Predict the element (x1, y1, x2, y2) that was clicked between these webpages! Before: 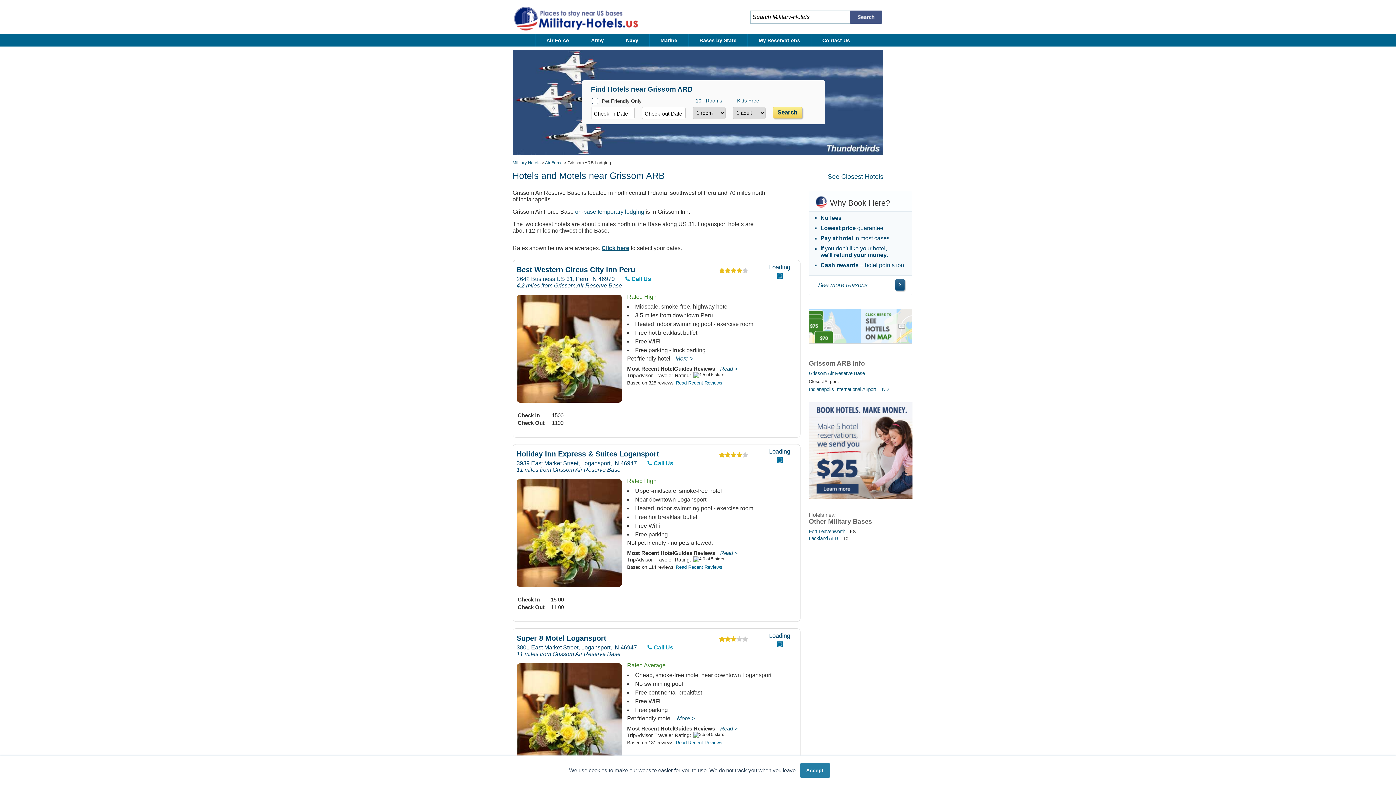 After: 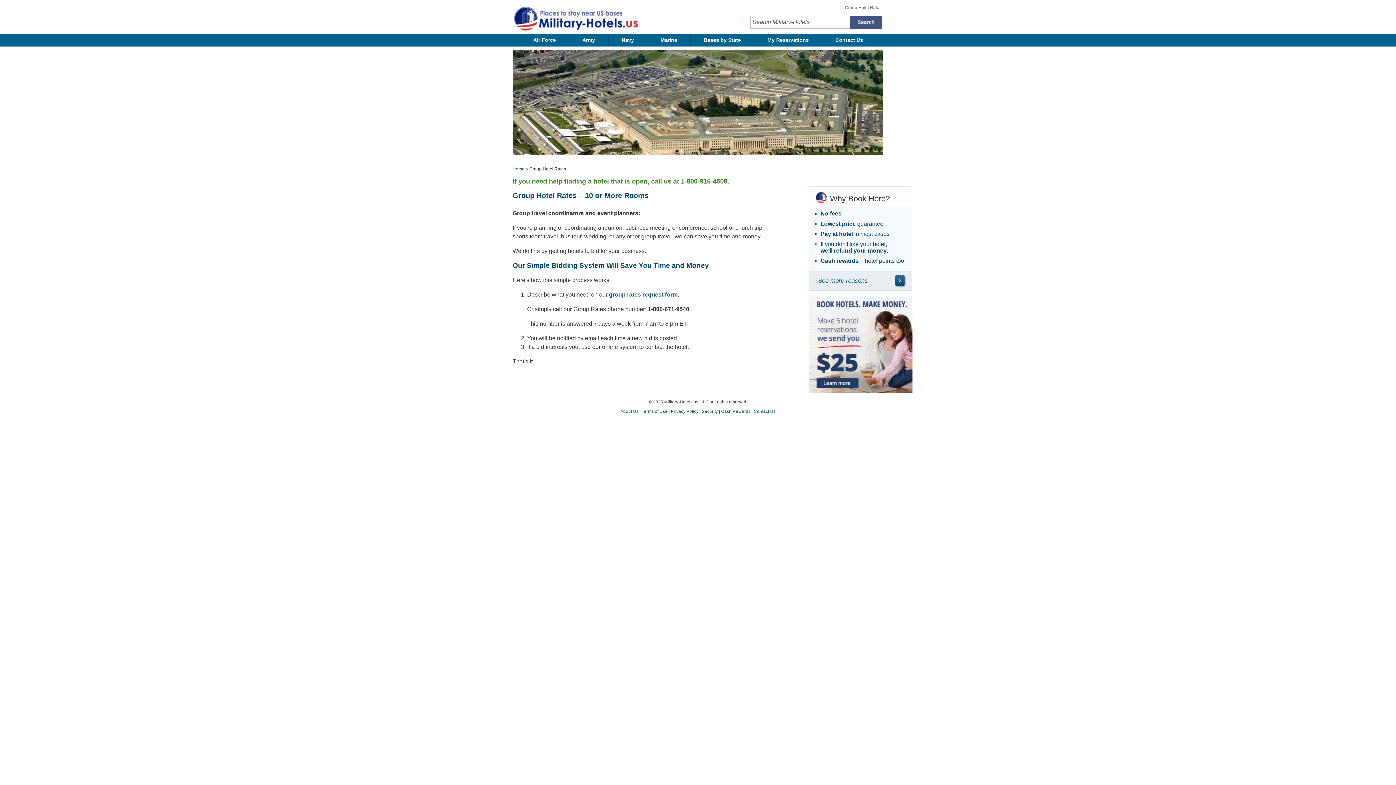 Action: label: 10+ Rooms bbox: (695, 97, 722, 103)